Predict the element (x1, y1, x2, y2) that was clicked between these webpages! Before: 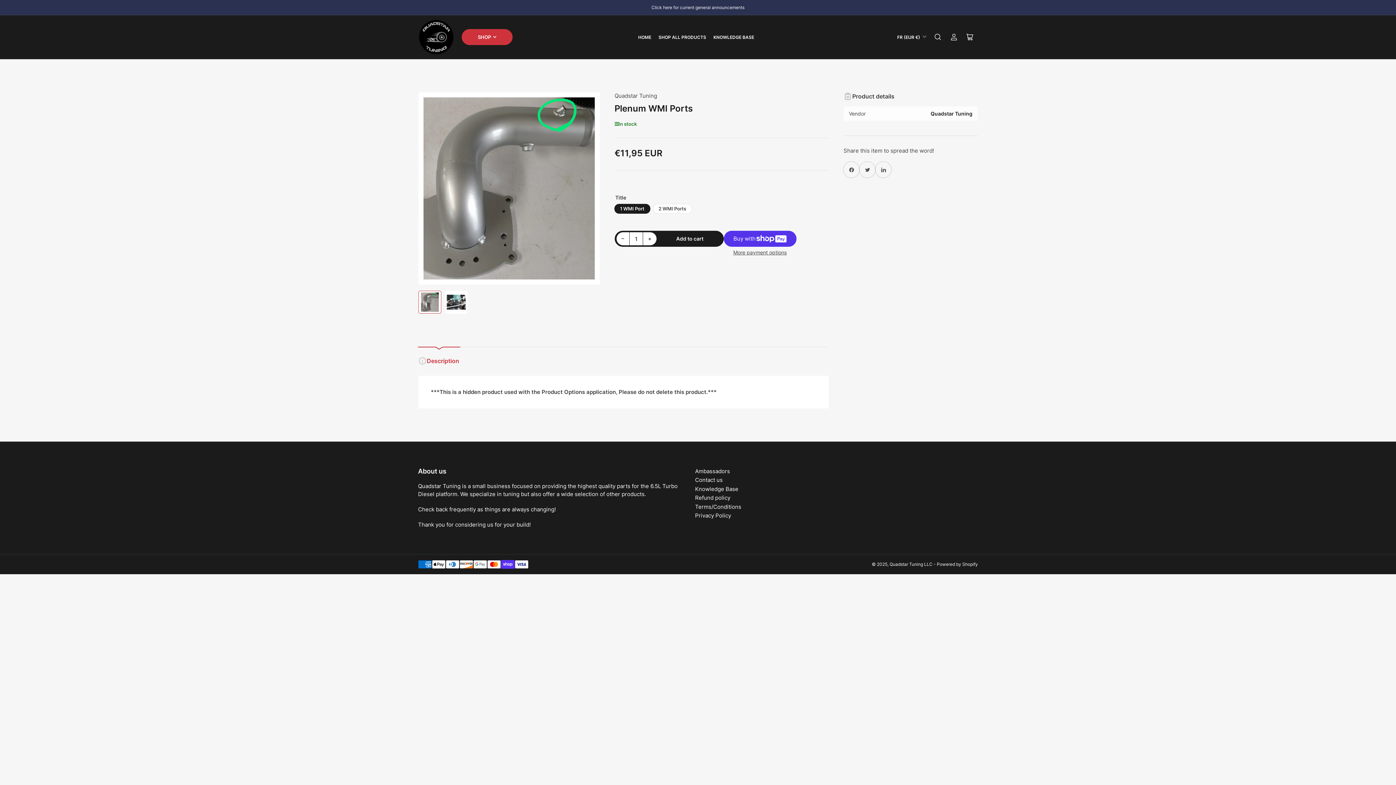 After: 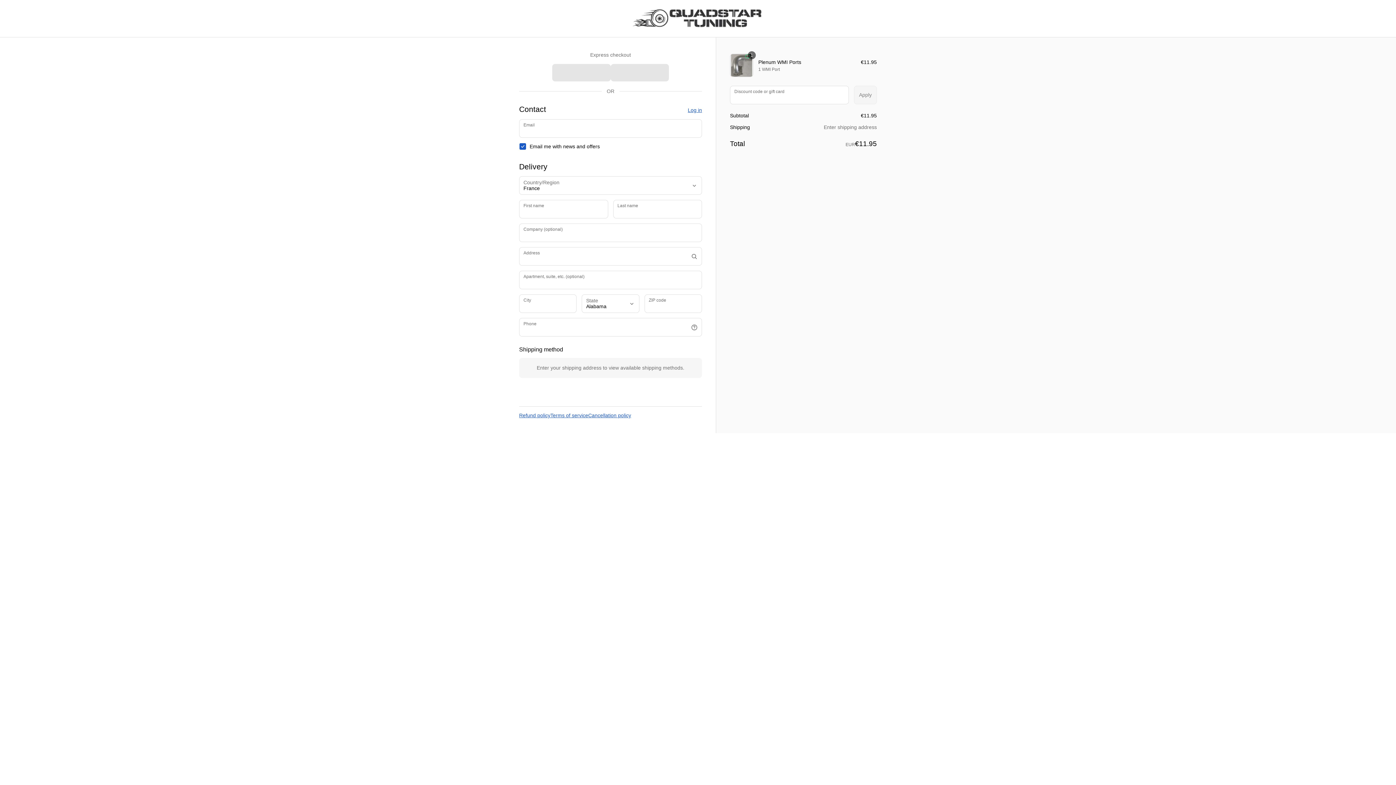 Action: bbox: (723, 248, 796, 256) label: More payment options